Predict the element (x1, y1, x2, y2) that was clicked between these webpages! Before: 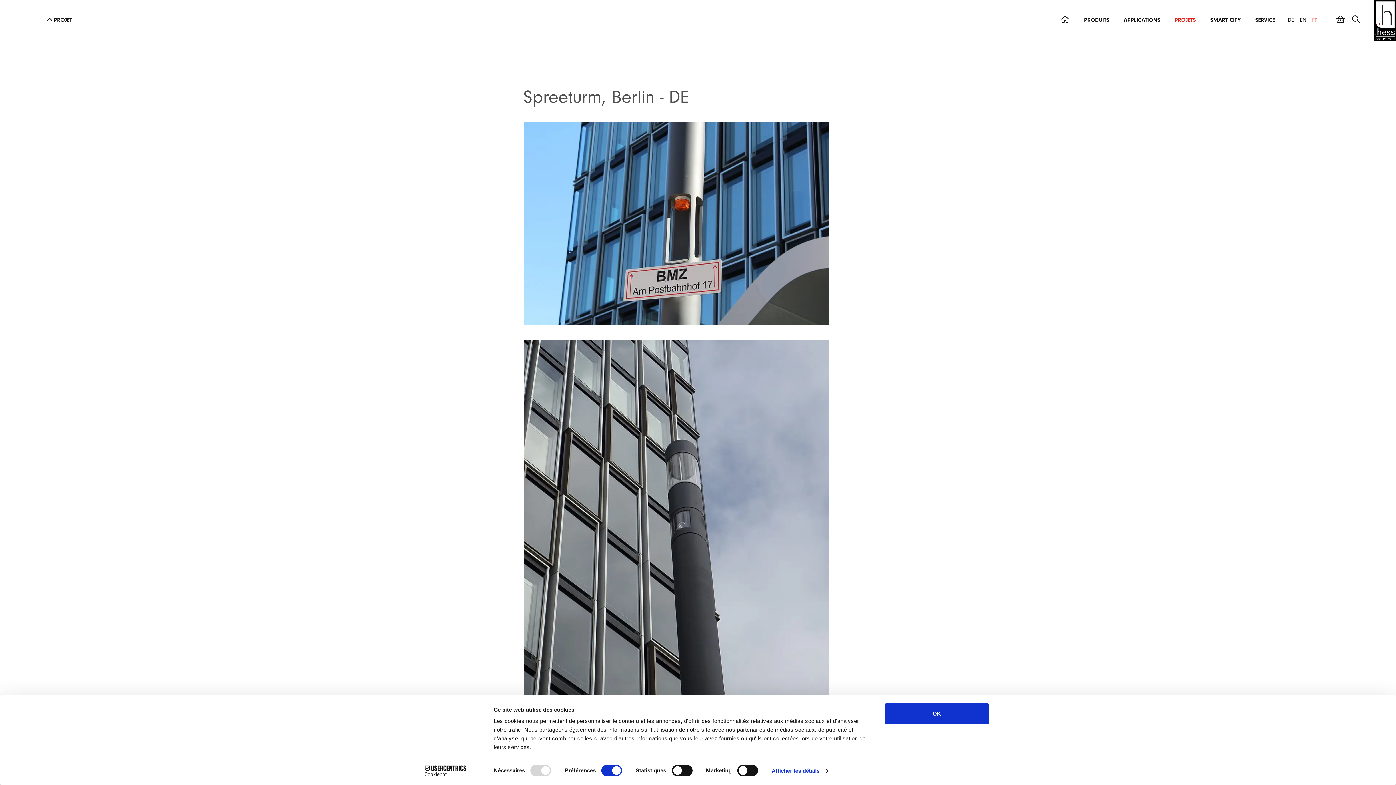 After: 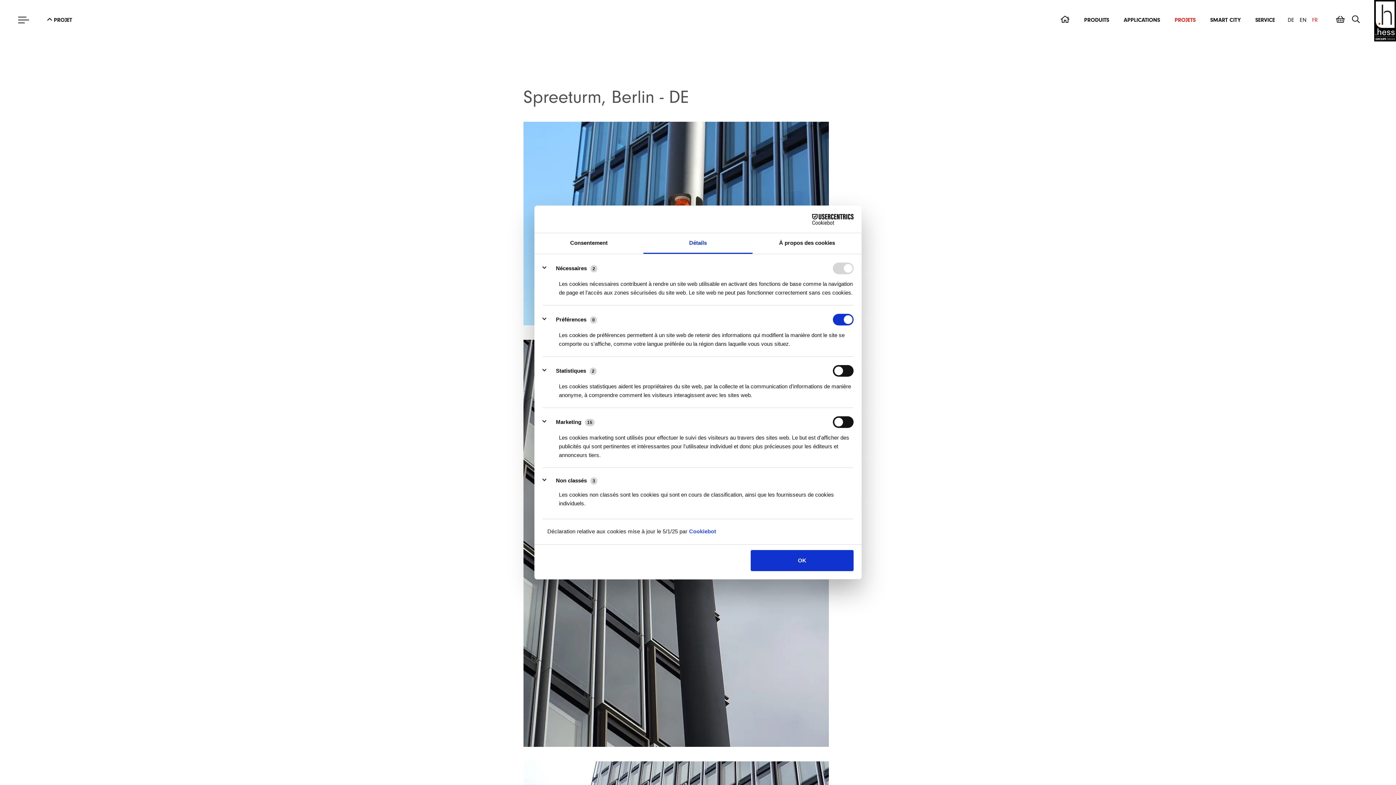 Action: bbox: (771, 765, 828, 776) label: Afficher les détails